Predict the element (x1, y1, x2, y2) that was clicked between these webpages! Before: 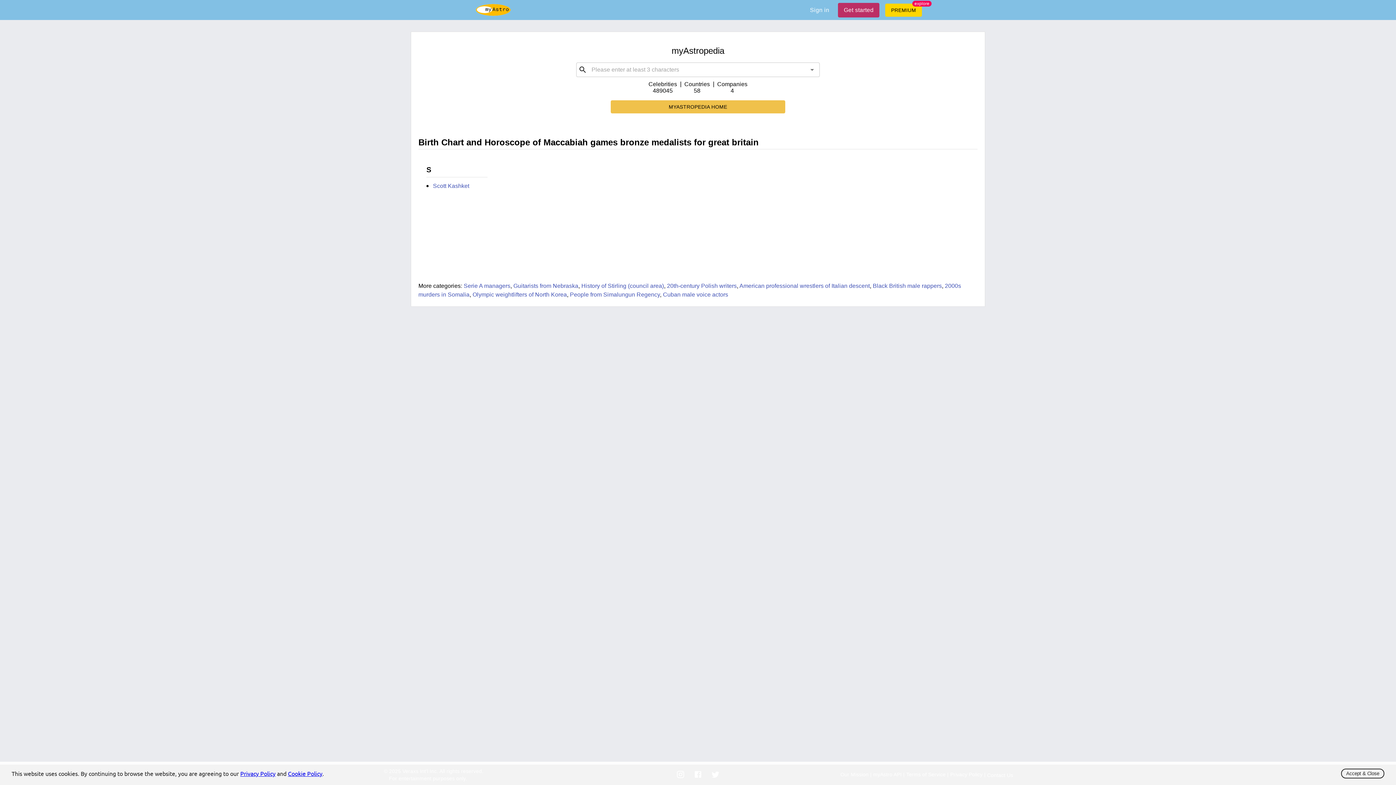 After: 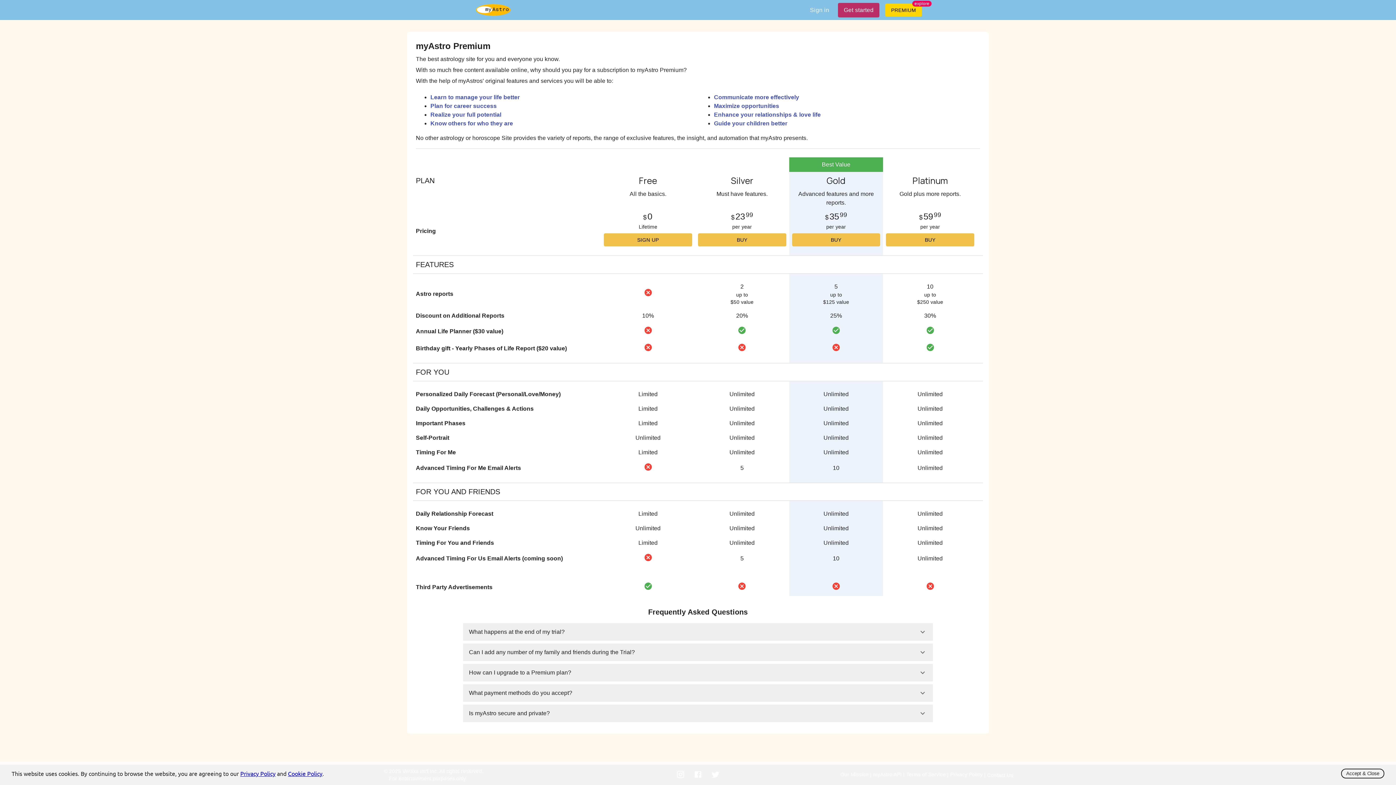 Action: bbox: (885, 3, 922, 16) label: PREMIUM